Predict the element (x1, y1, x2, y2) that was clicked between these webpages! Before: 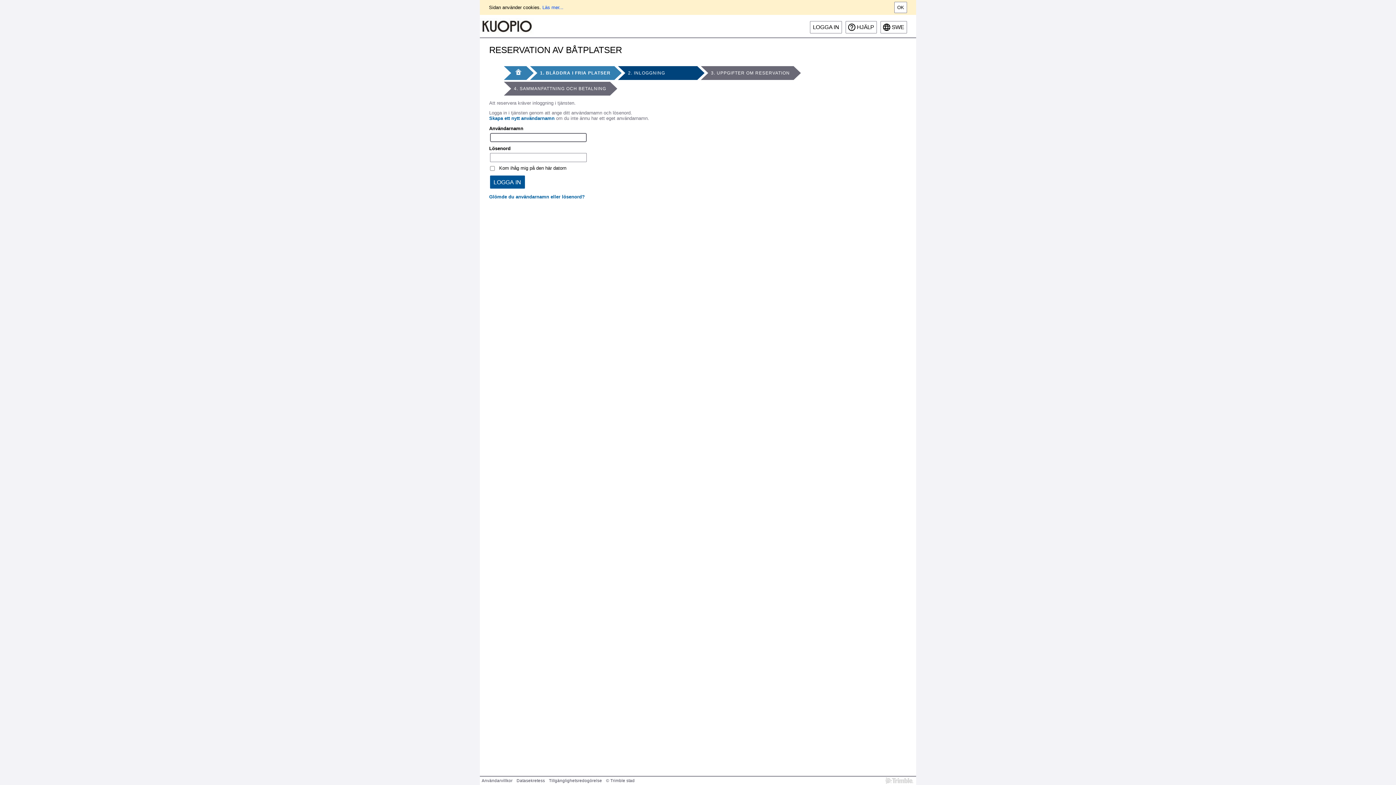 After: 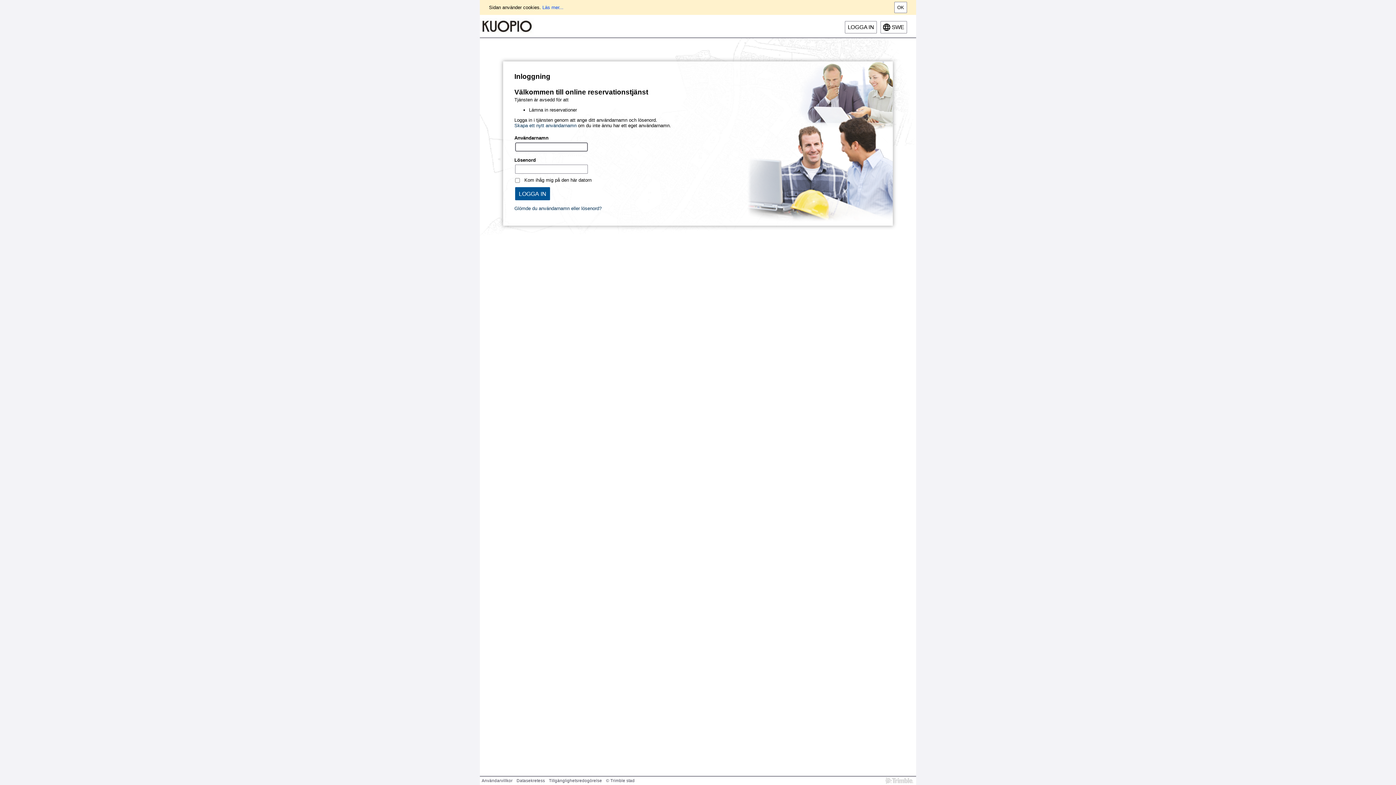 Action: bbox: (810, 21, 842, 33) label: LOGGA IN